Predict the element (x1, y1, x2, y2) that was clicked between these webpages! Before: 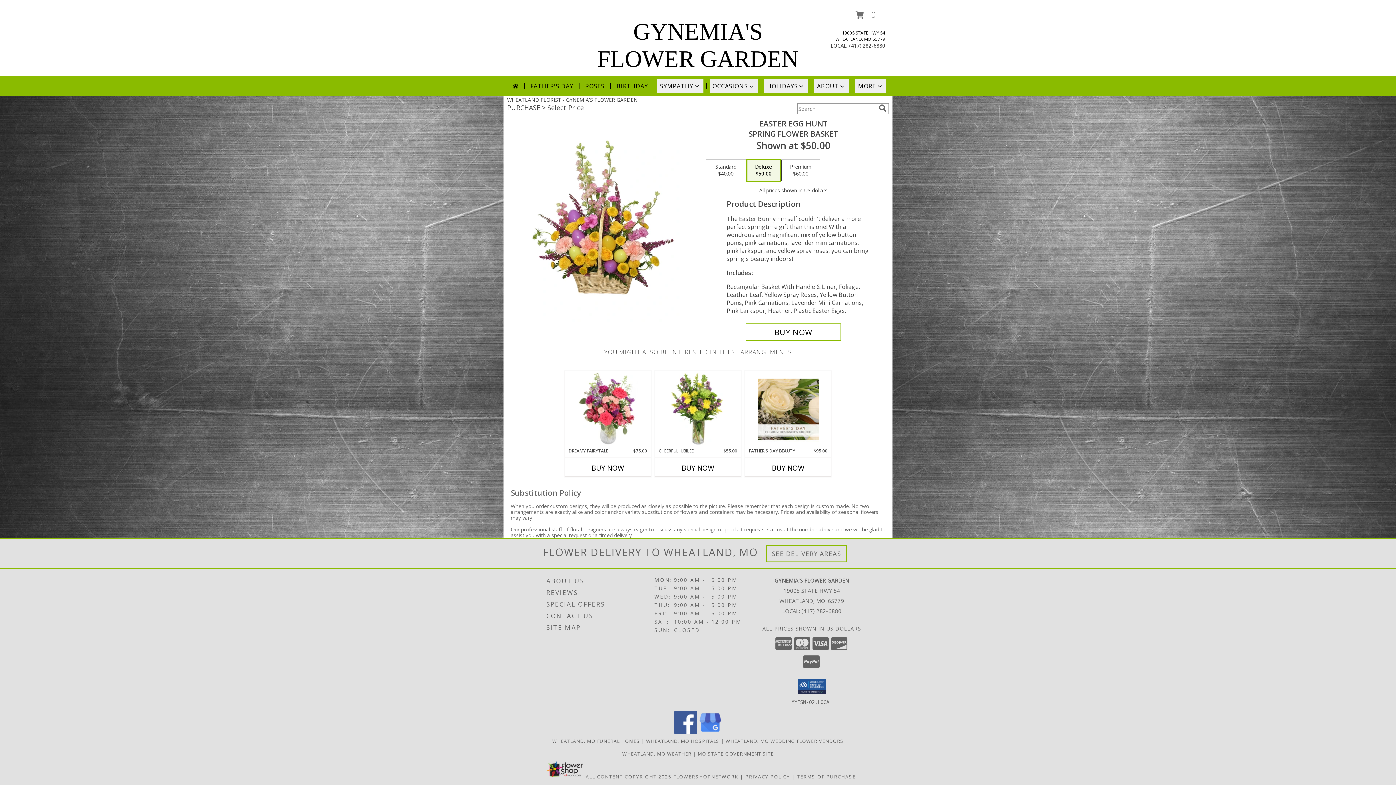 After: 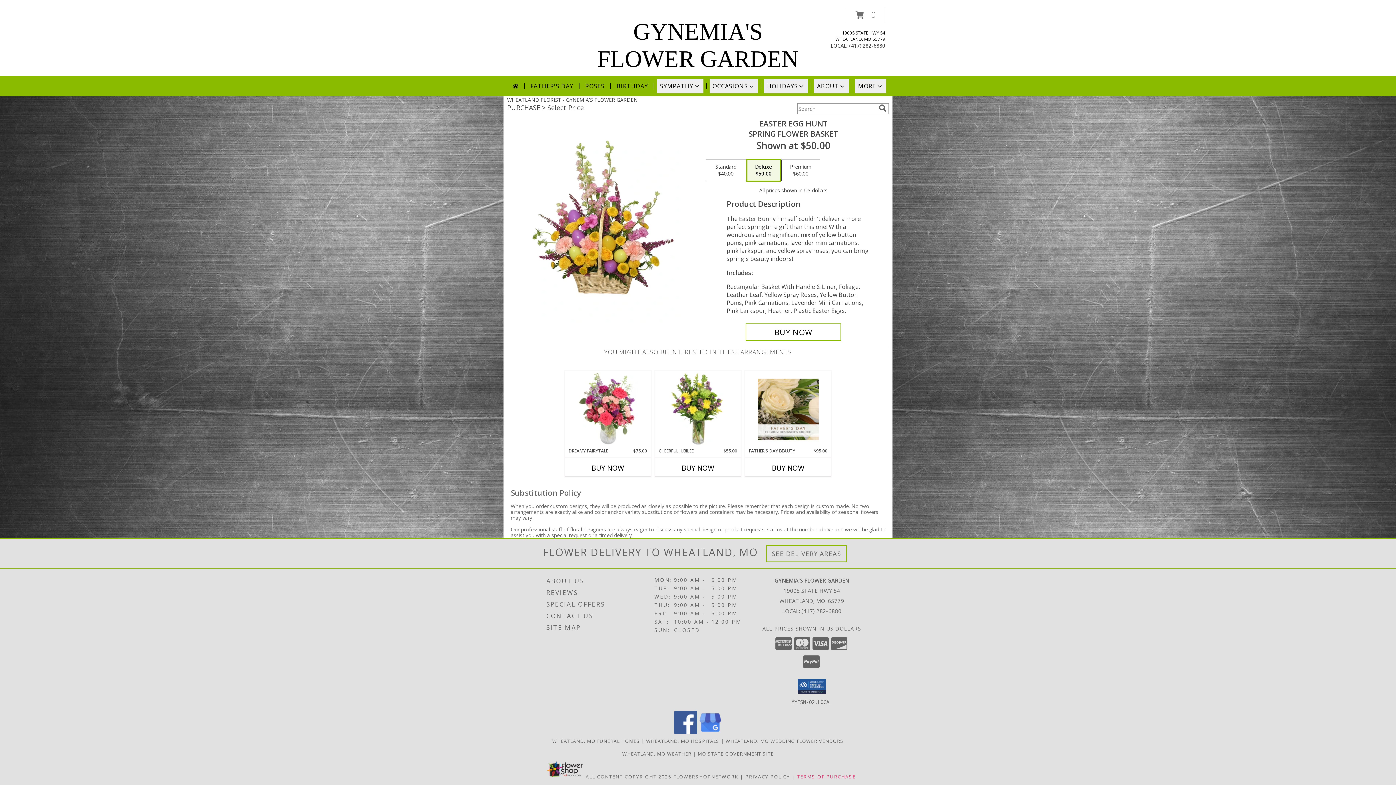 Action: bbox: (797, 773, 856, 780) label: Open Terms of Purchase in new window